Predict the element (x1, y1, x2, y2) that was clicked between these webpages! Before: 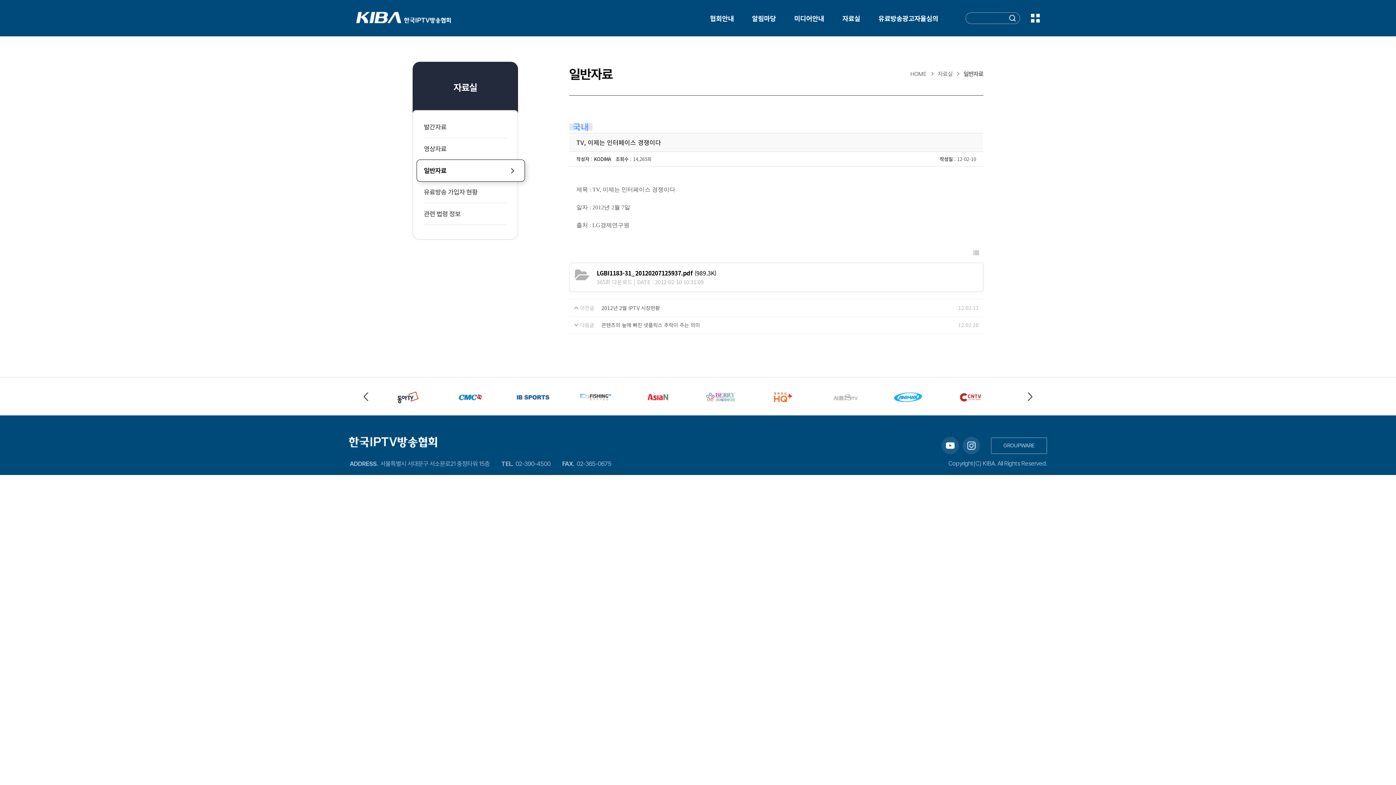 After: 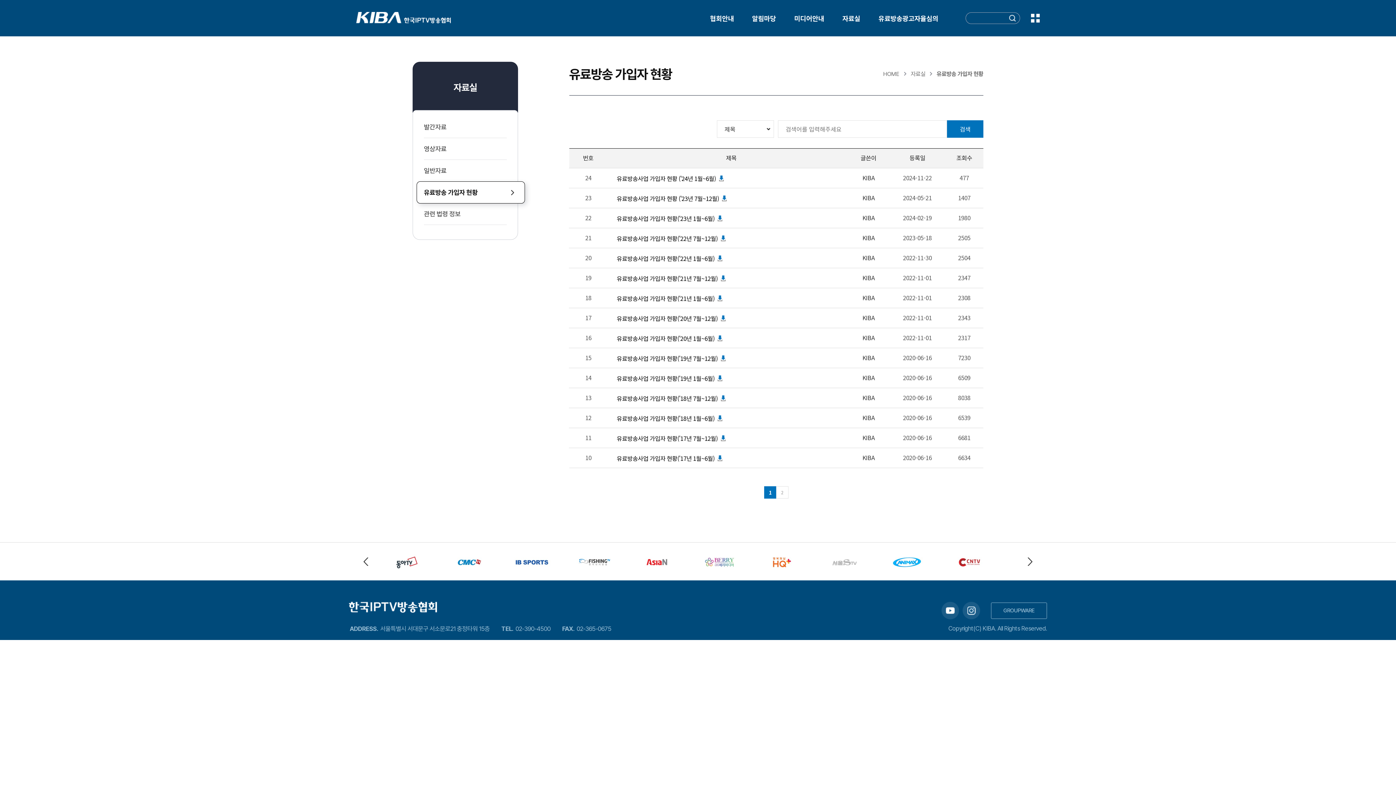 Action: bbox: (424, 181, 506, 202) label: 유료방송 가입자 현황